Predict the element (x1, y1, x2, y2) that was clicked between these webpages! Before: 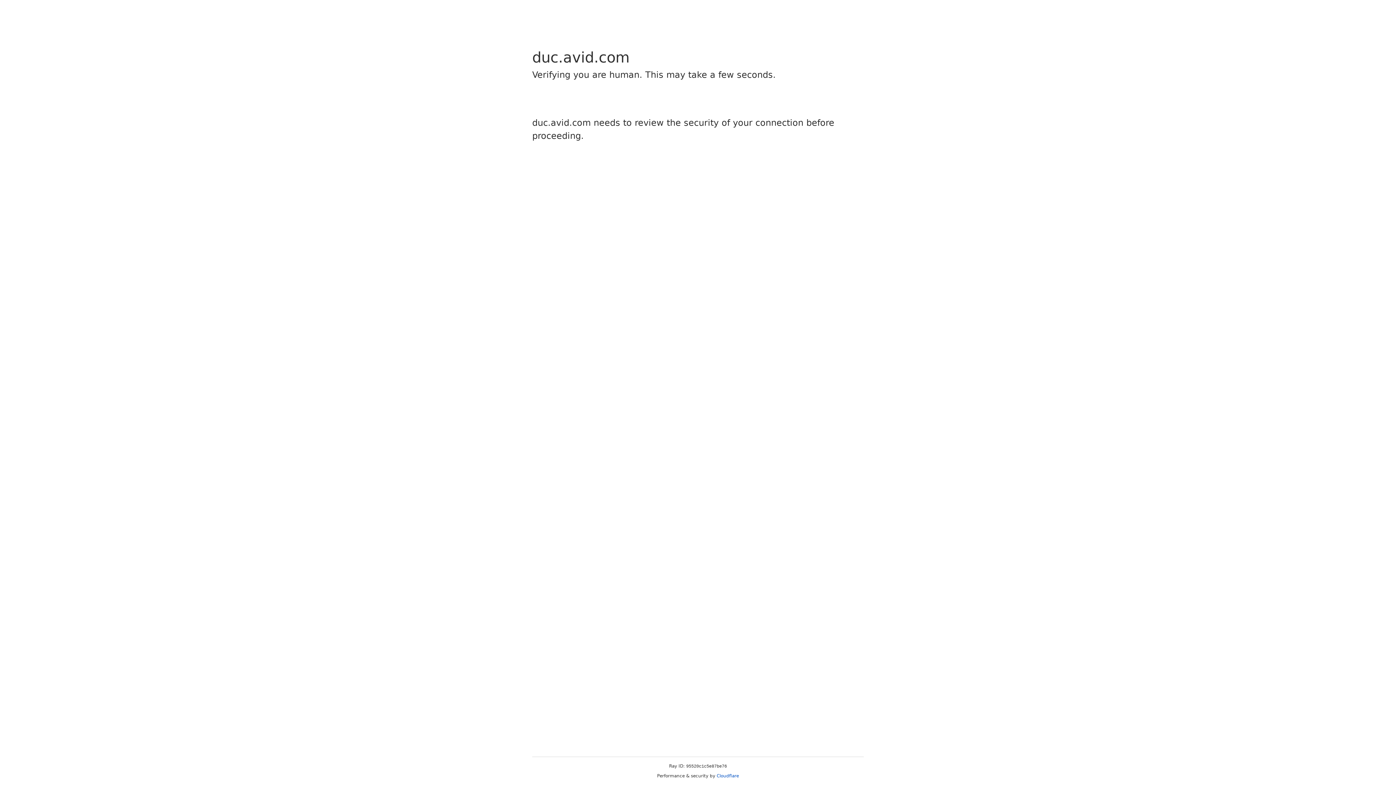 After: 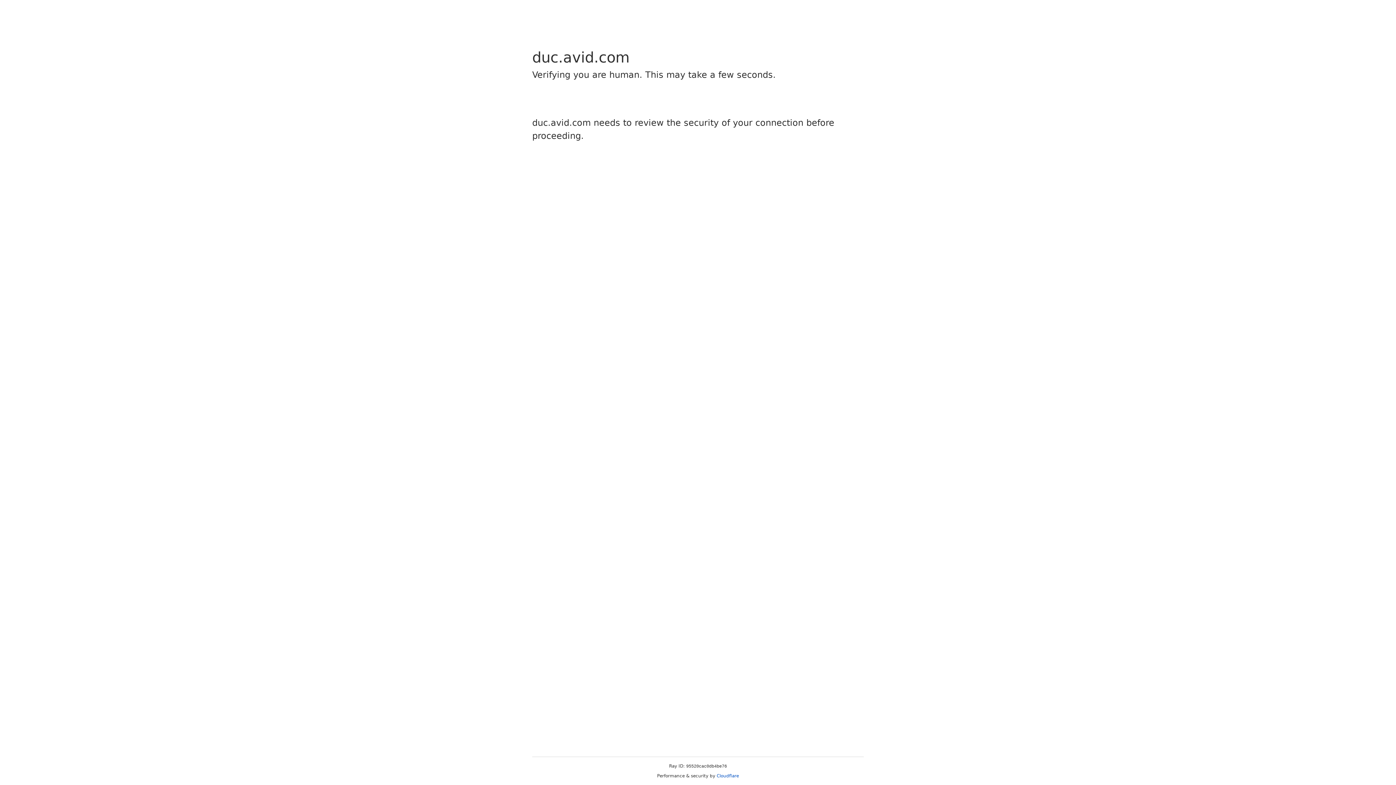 Action: label: Cloudflare bbox: (716, 773, 739, 778)